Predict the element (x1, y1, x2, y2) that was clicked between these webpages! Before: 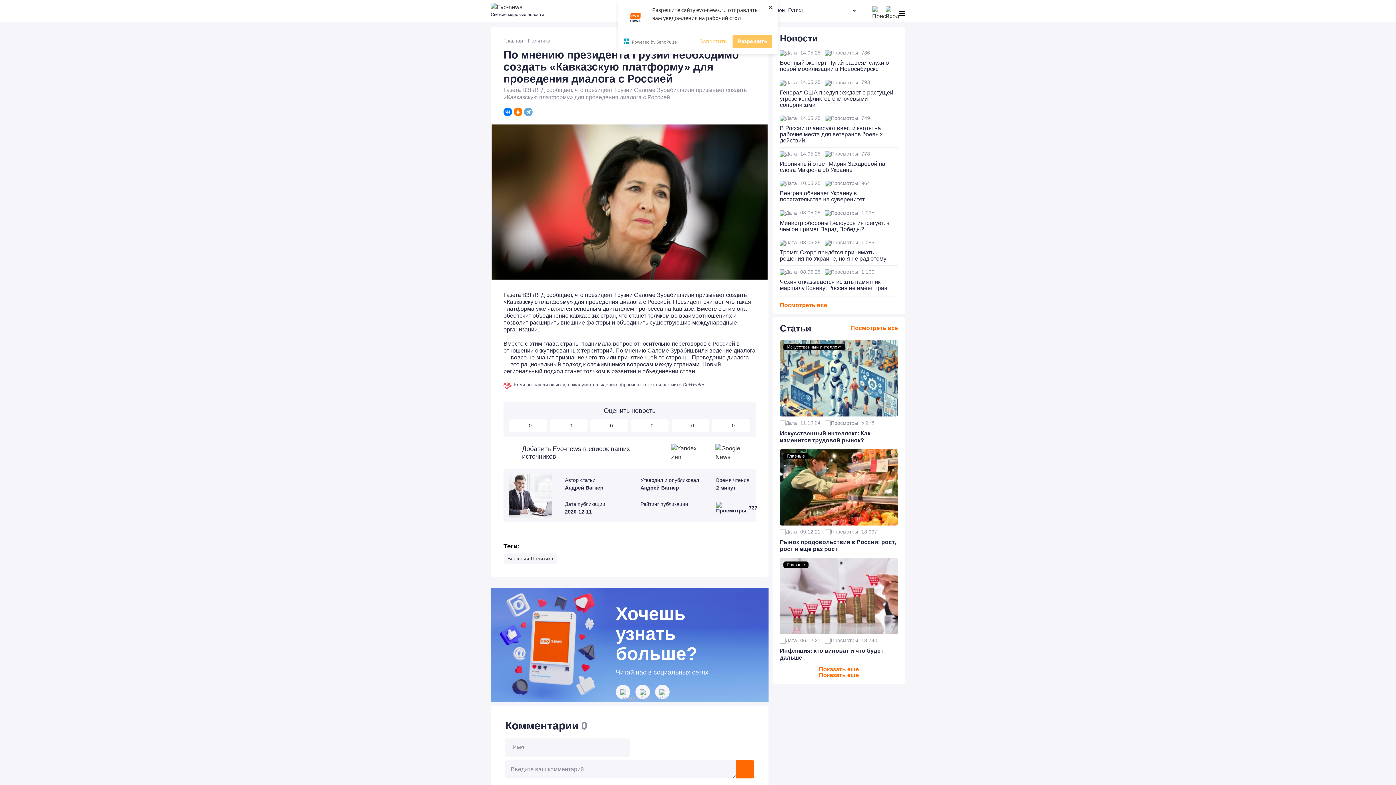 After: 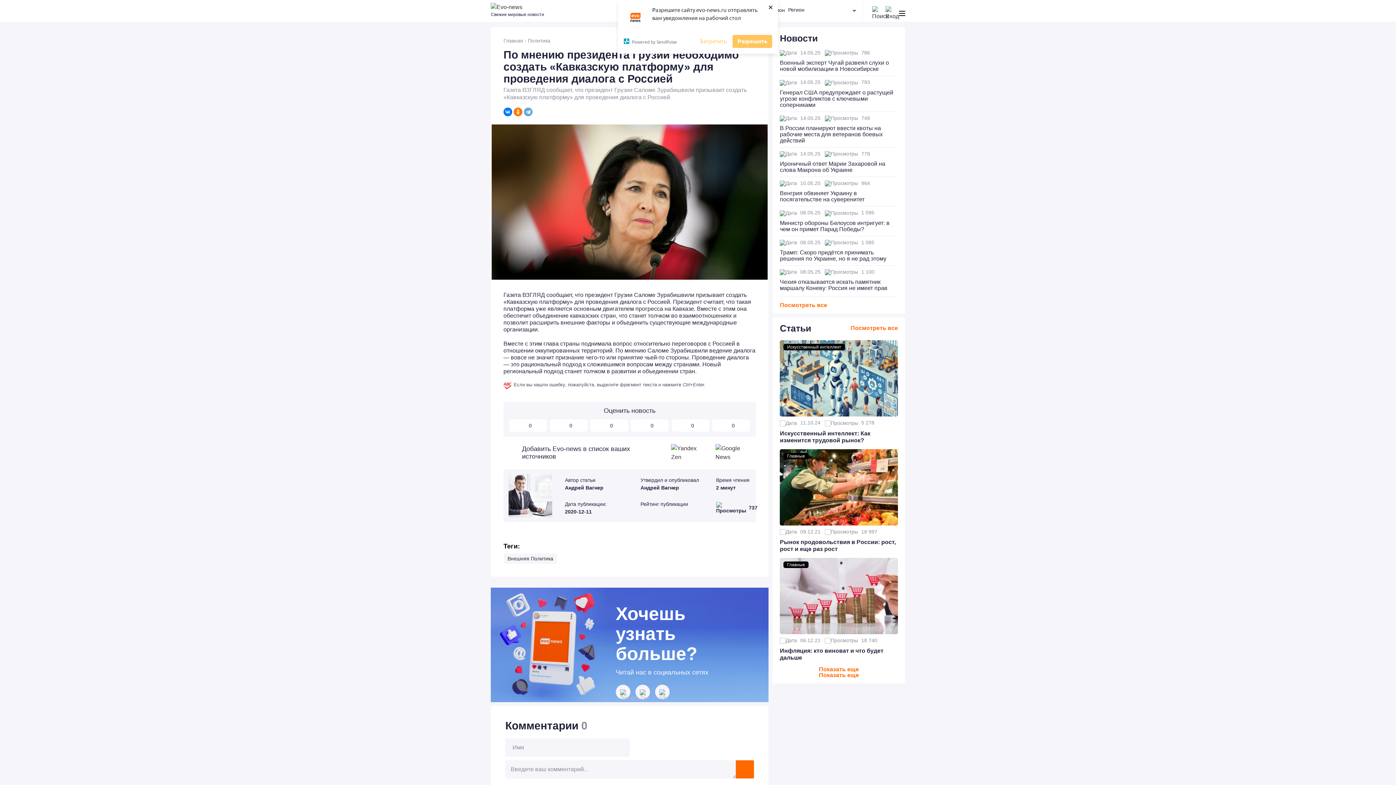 Action: bbox: (671, 444, 707, 461)